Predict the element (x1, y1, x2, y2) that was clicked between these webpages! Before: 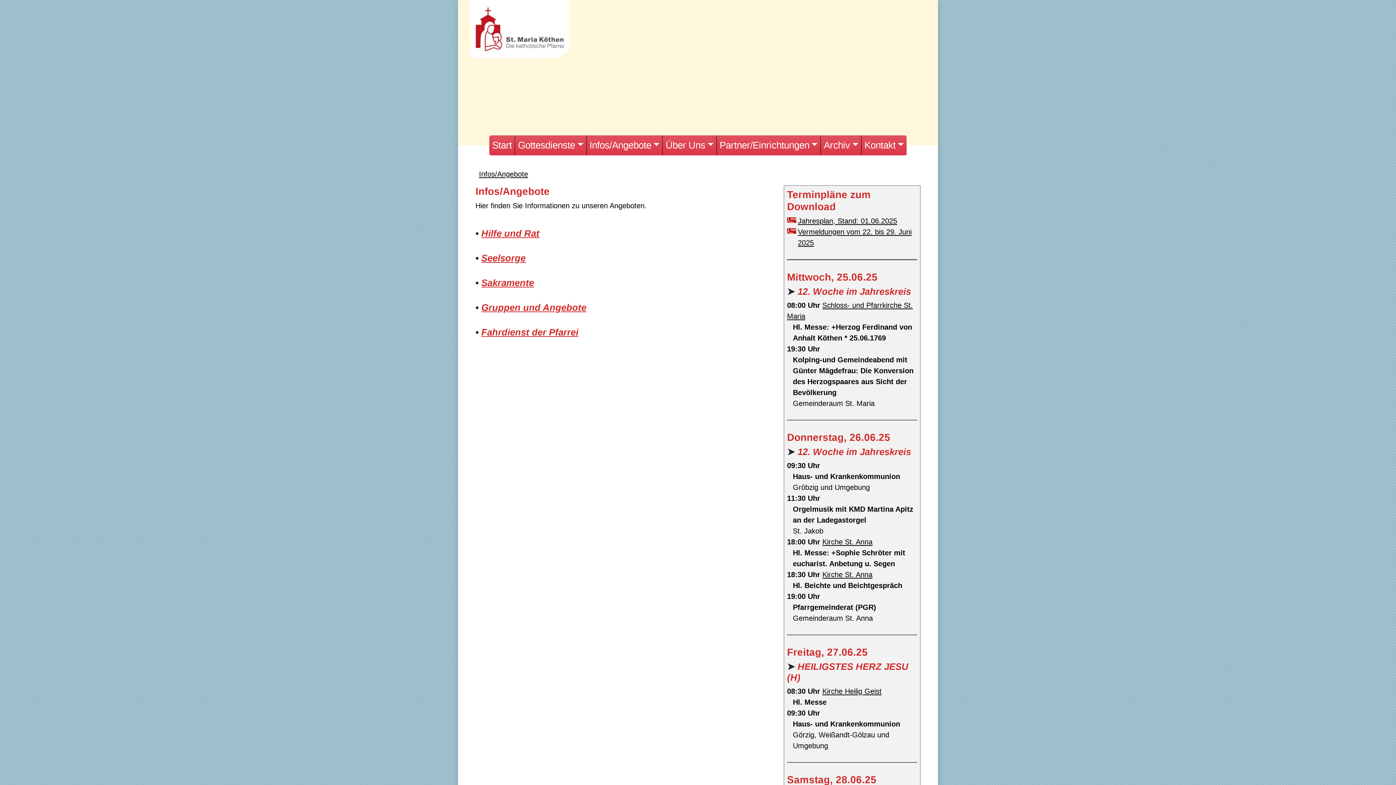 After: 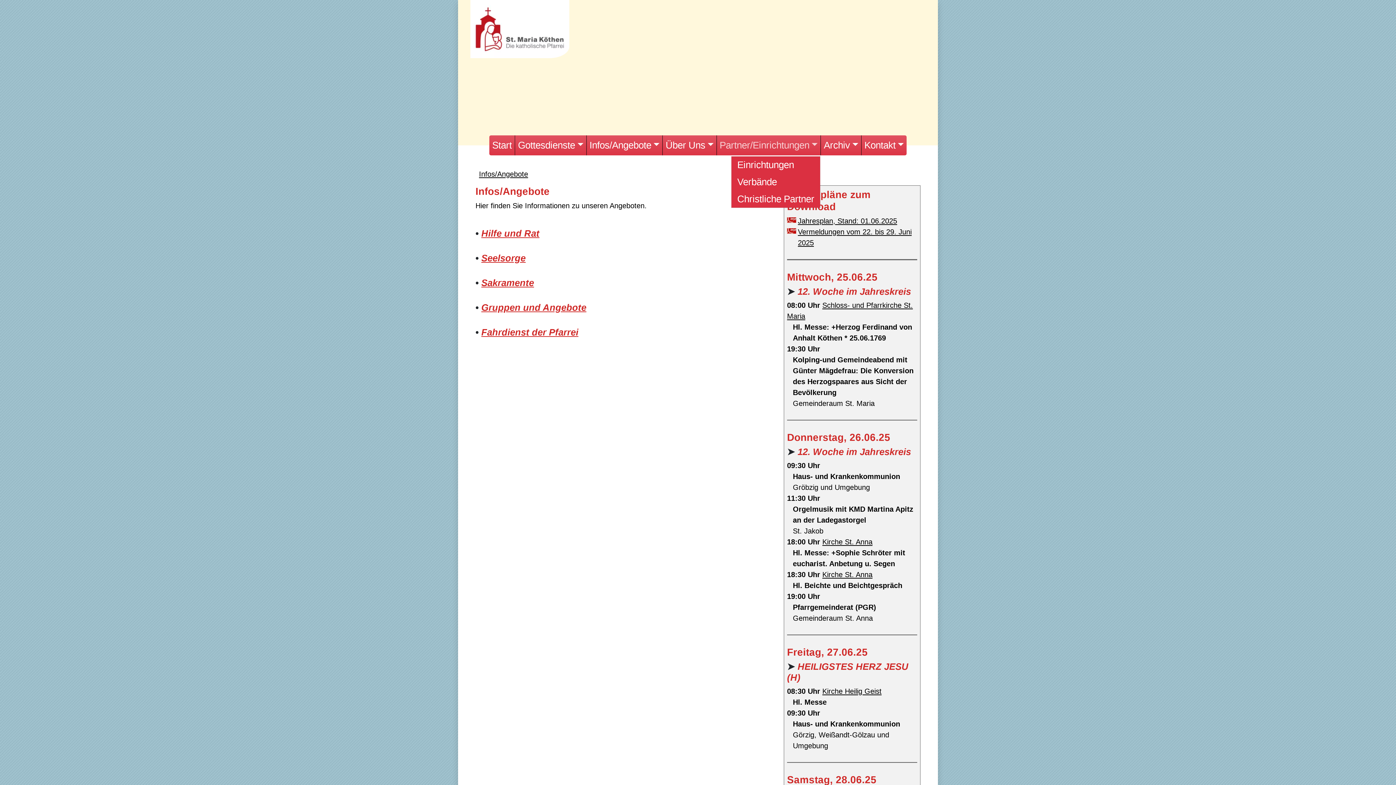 Action: bbox: (716, 135, 820, 155) label: Partner/Einrichtungen